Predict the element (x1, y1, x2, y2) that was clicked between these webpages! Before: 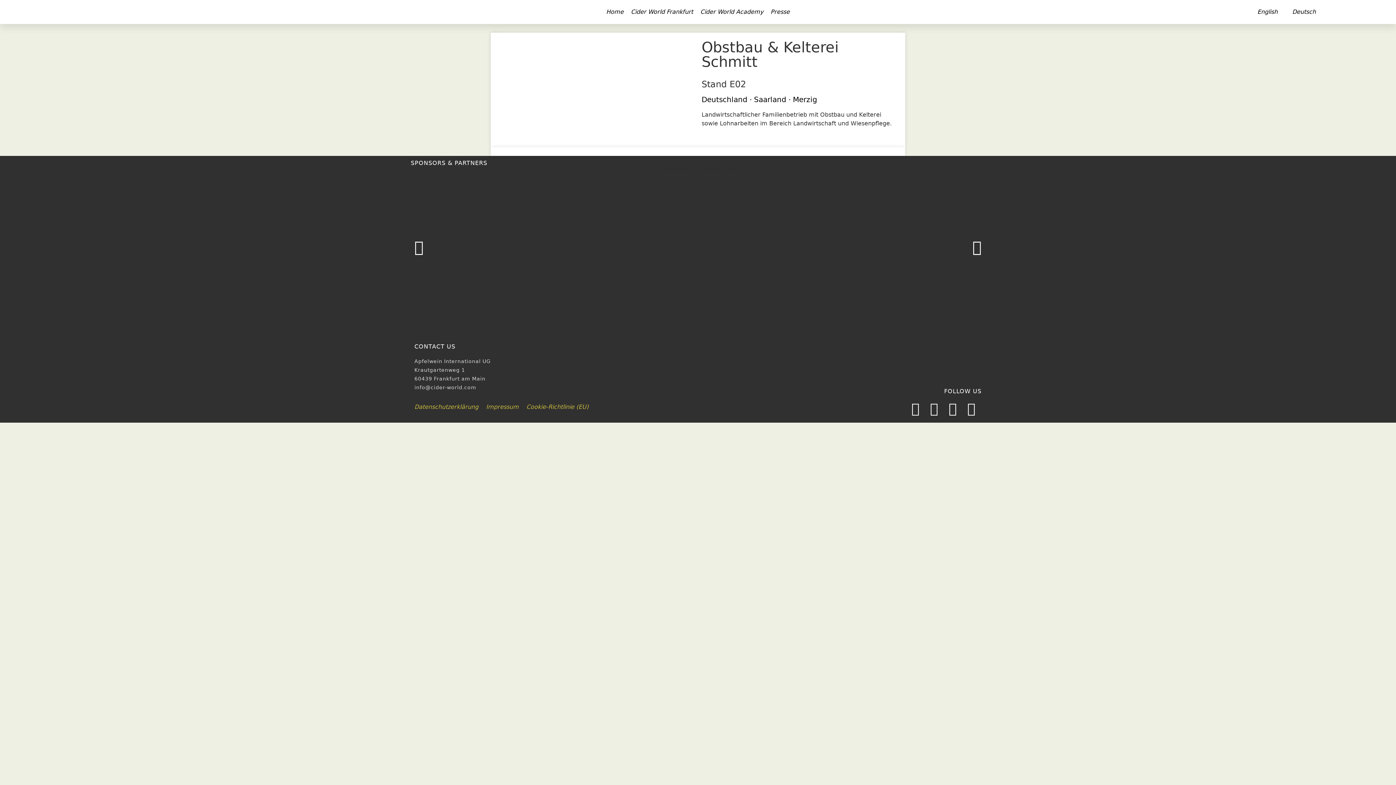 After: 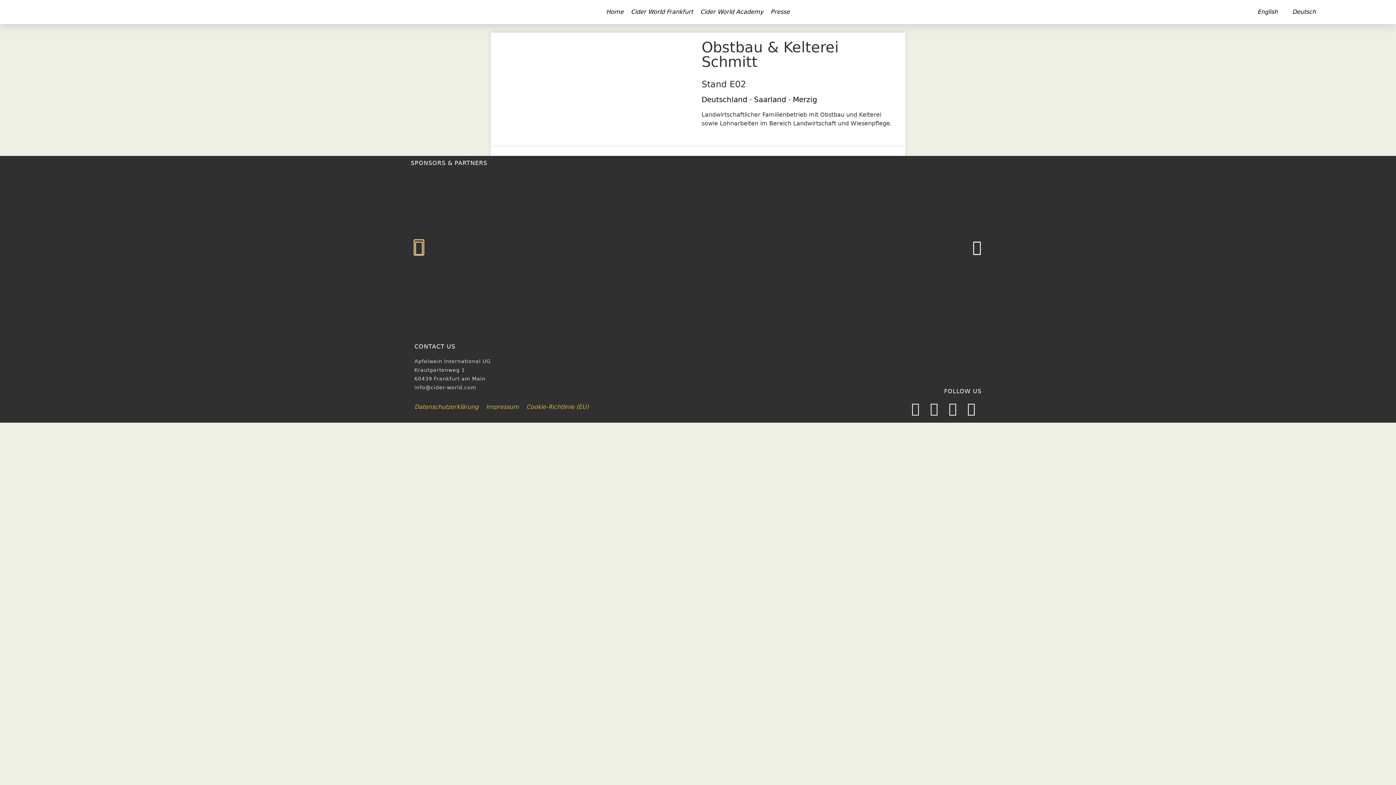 Action: label: Voriger bbox: (414, 240, 423, 255)